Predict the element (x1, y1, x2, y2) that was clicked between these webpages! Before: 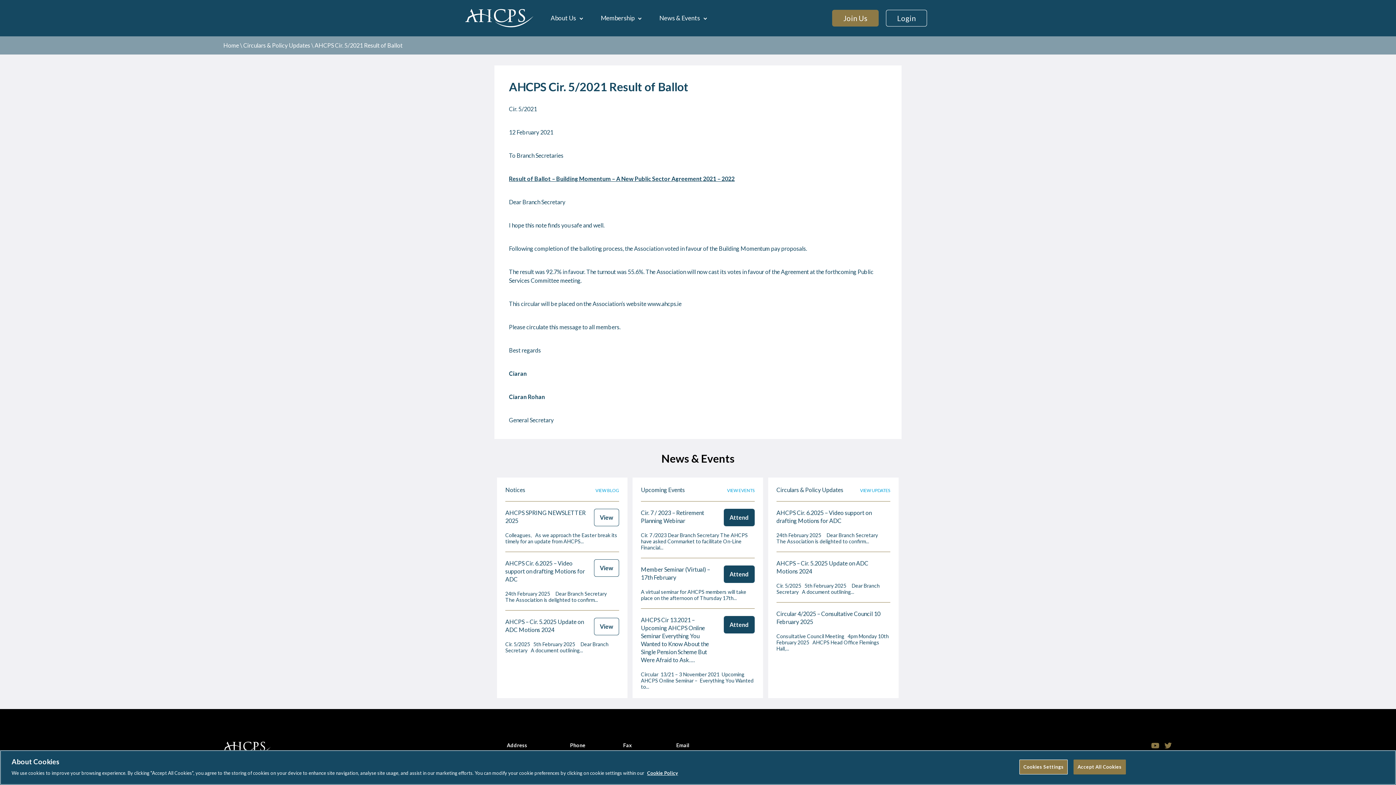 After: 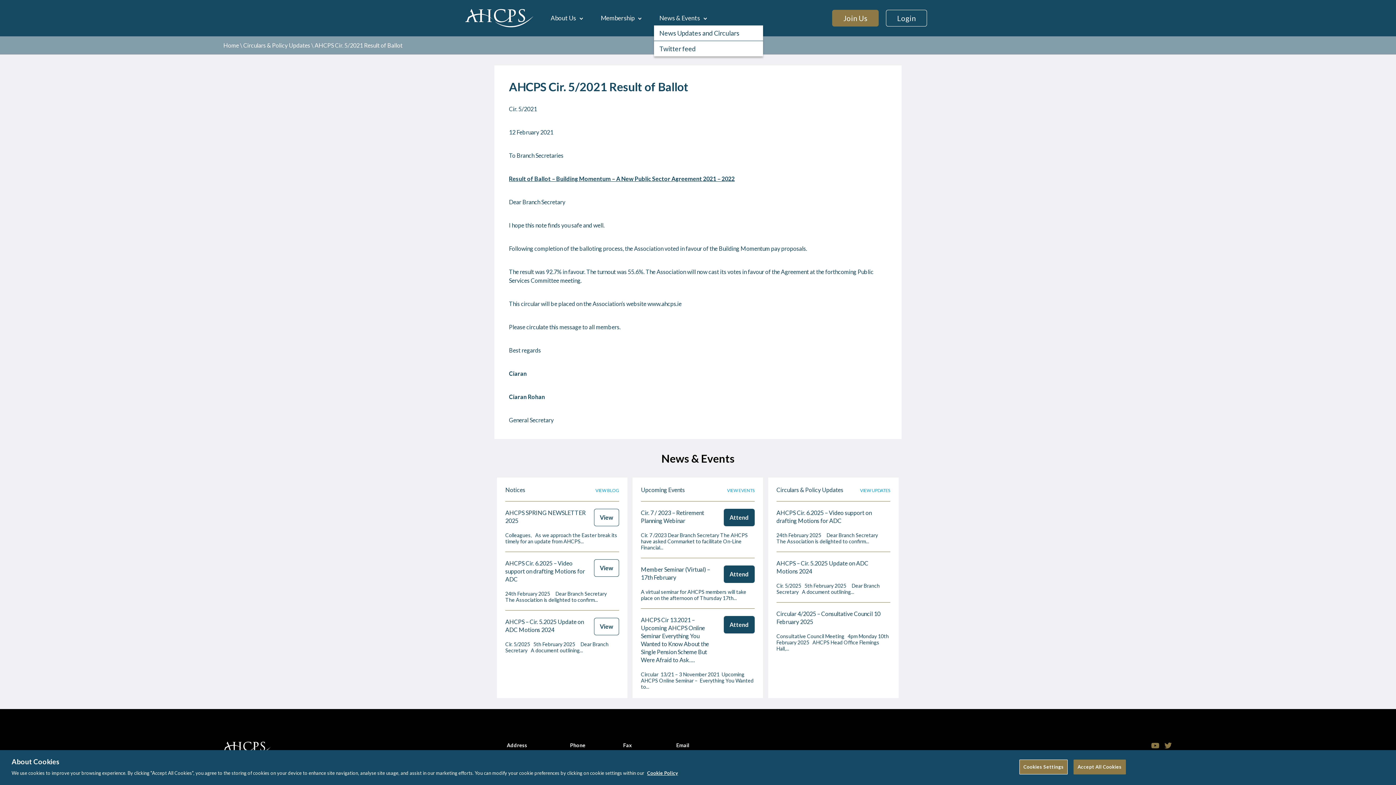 Action: label: News & Events bbox: (659, 3, 700, 32)